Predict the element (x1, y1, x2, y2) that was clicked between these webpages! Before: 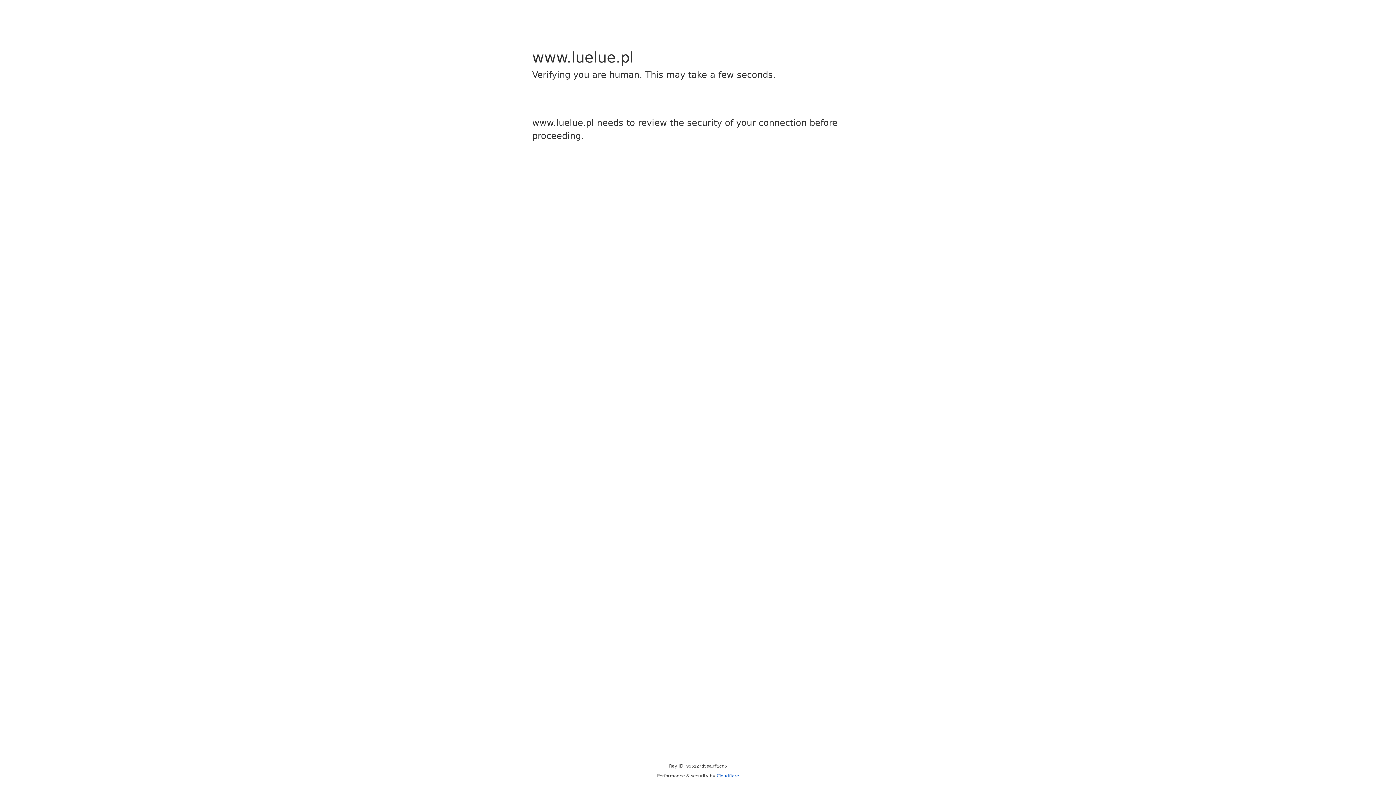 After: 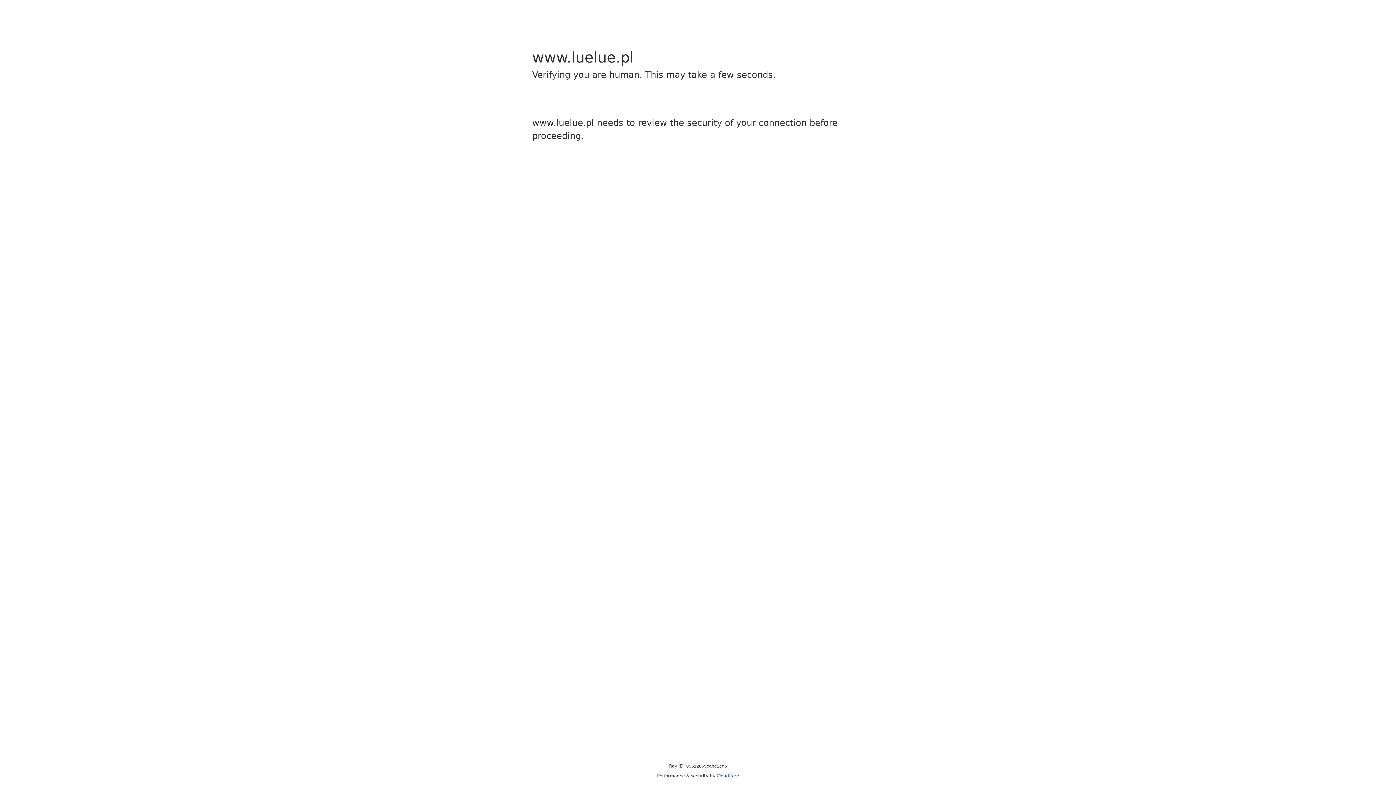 Action: label: Cloudflare bbox: (716, 773, 739, 778)